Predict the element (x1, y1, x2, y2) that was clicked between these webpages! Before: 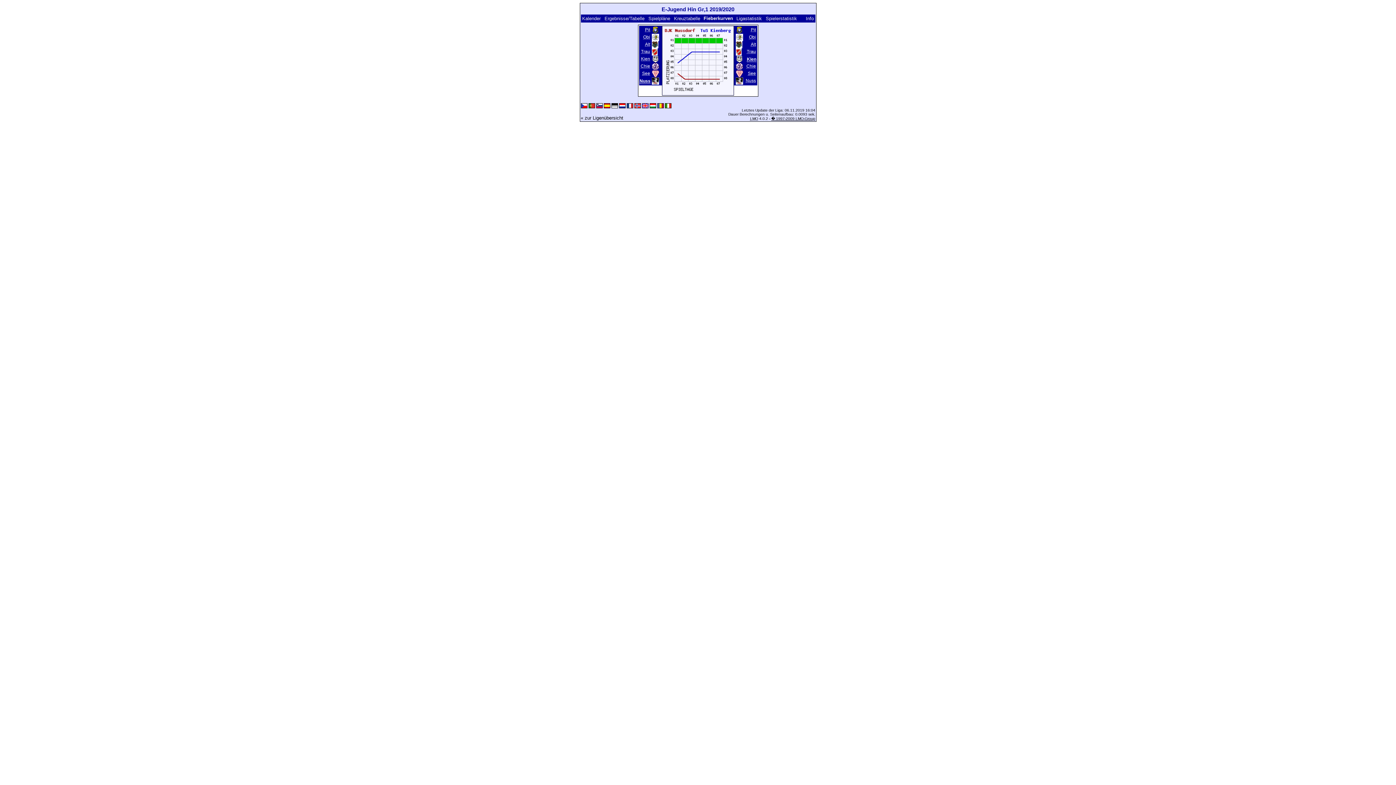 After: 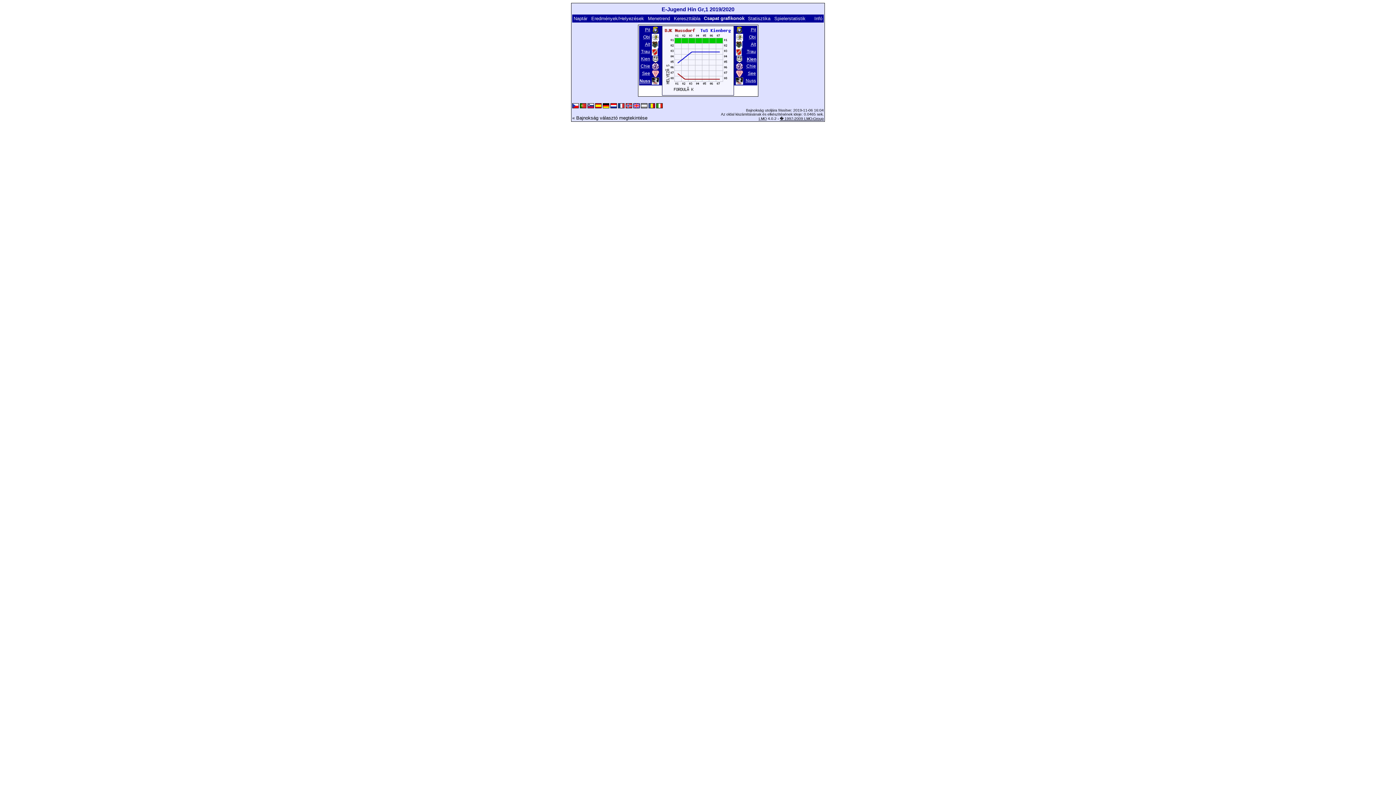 Action: bbox: (649, 104, 656, 108)